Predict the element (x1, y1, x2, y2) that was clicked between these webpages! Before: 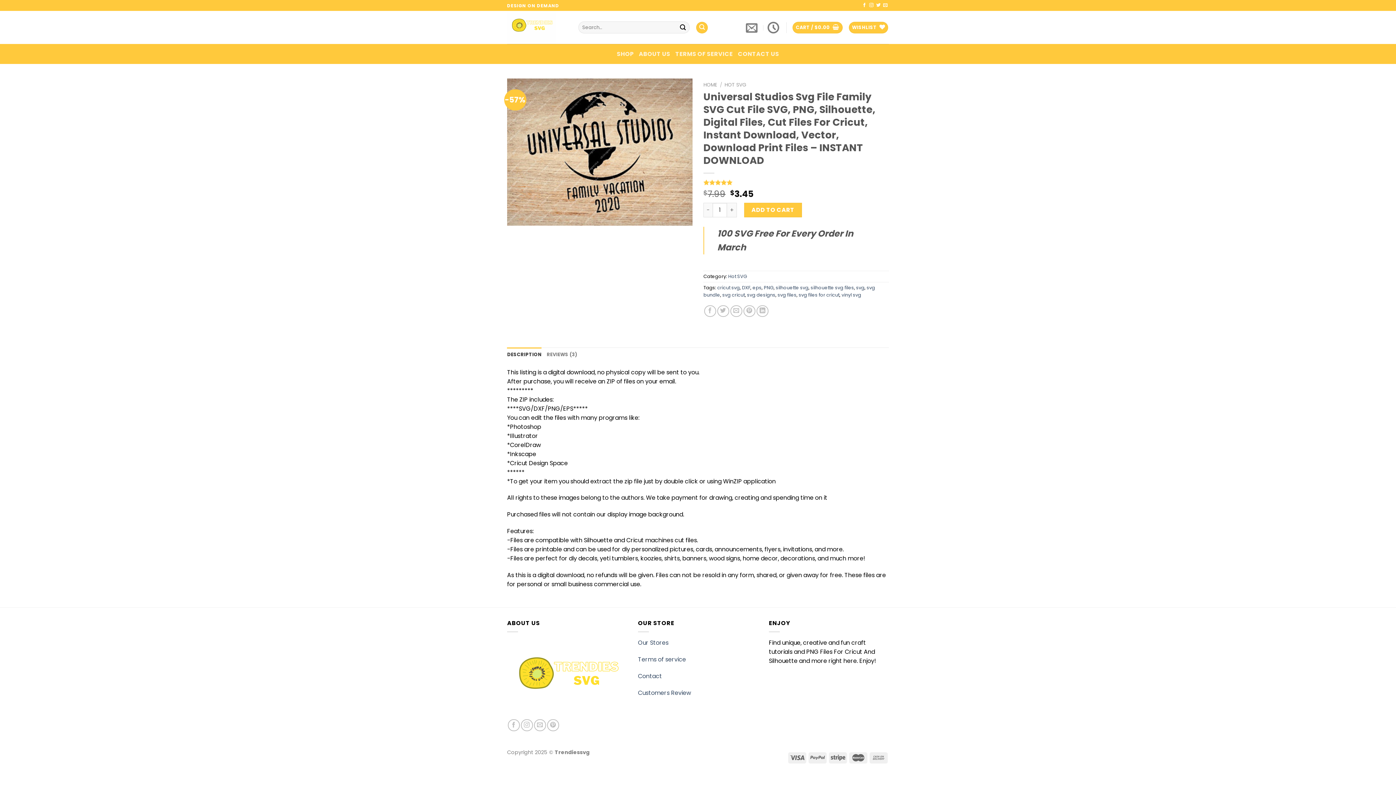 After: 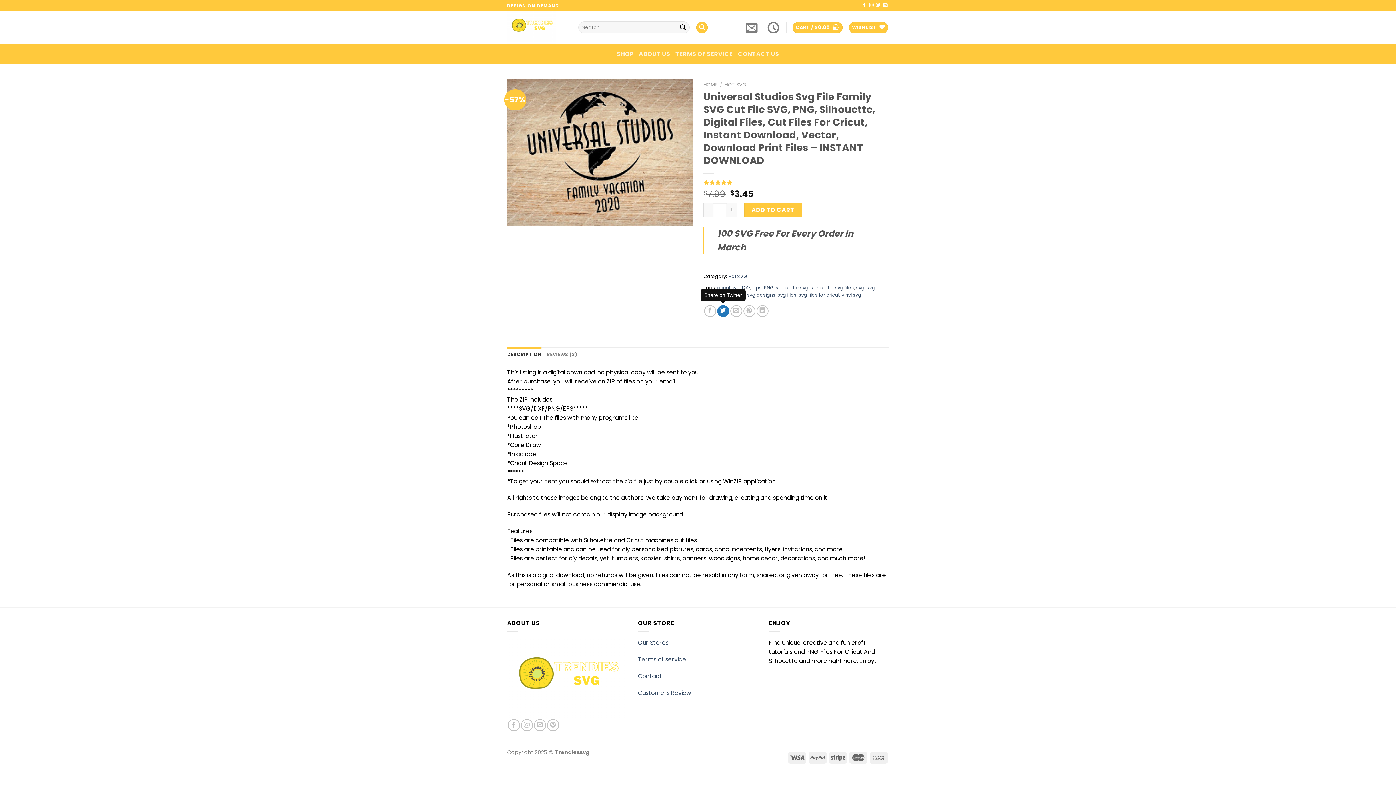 Action: label: Share on Twitter bbox: (717, 305, 729, 317)